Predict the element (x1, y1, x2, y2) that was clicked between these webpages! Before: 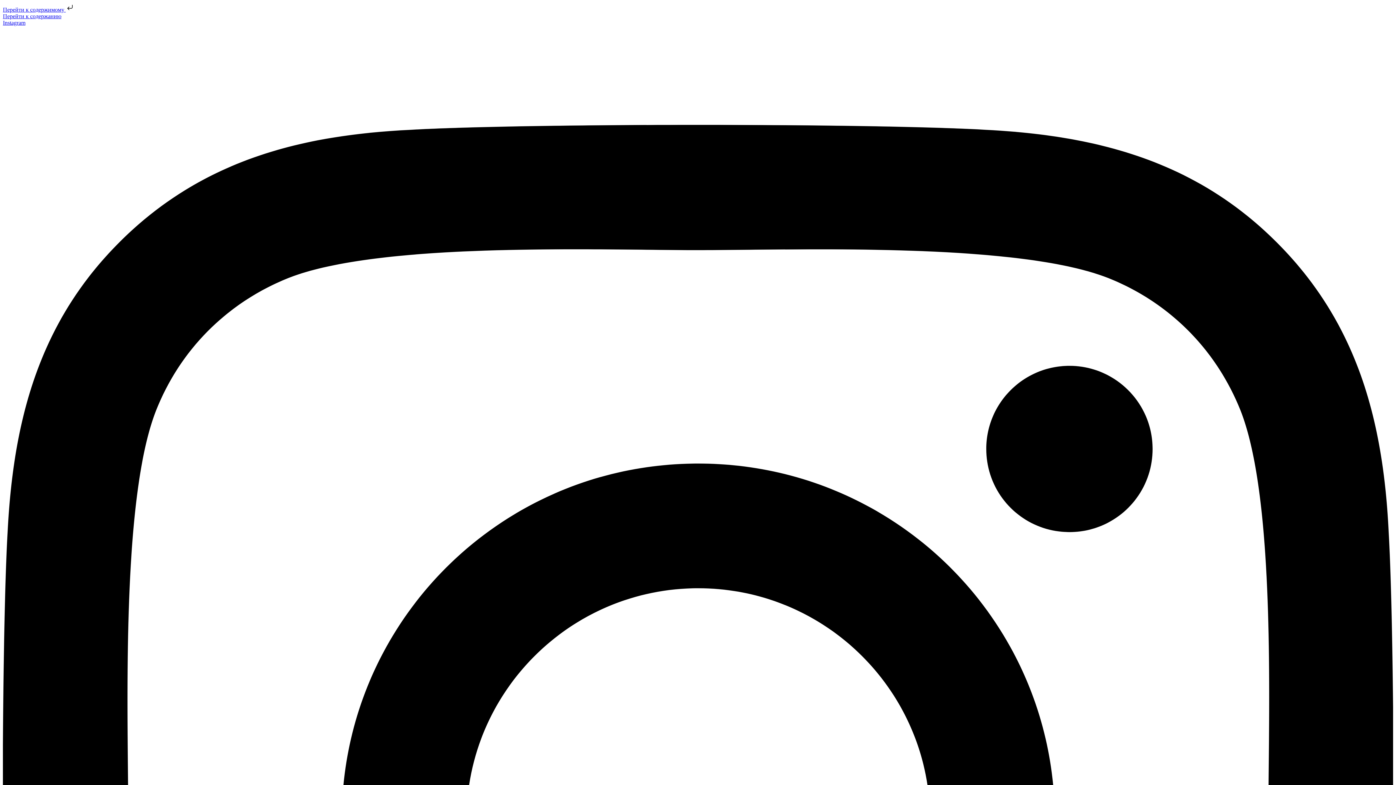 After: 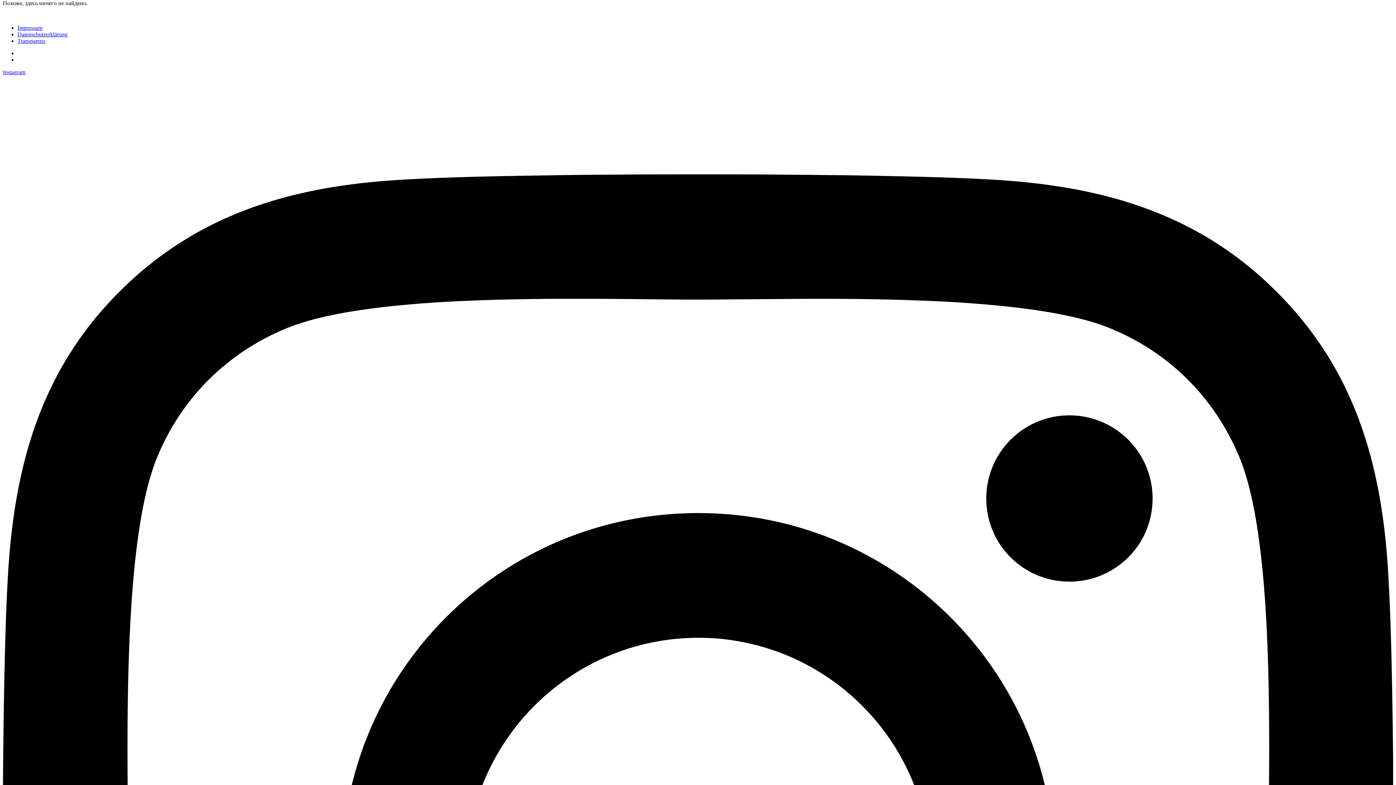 Action: label: Перейти к содержанию bbox: (2, 13, 61, 19)